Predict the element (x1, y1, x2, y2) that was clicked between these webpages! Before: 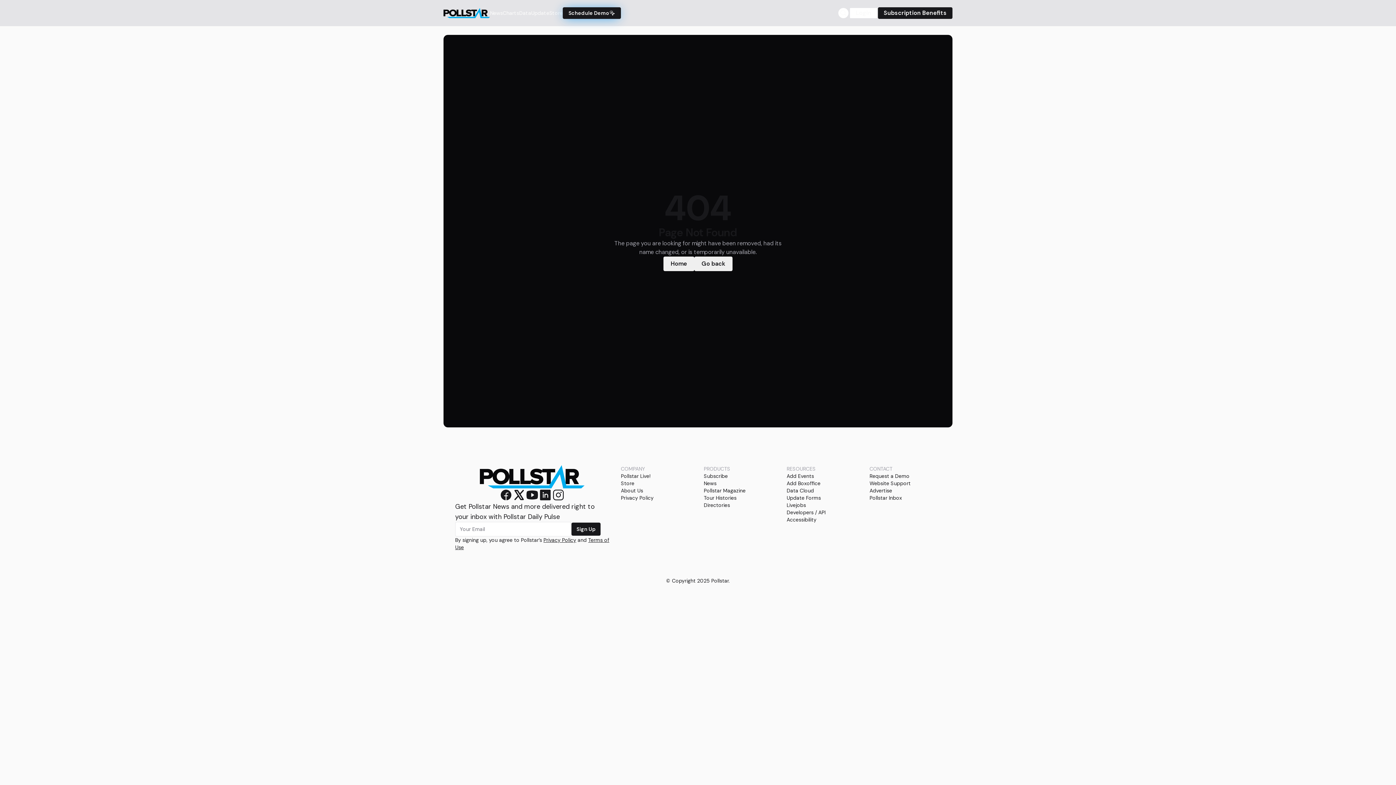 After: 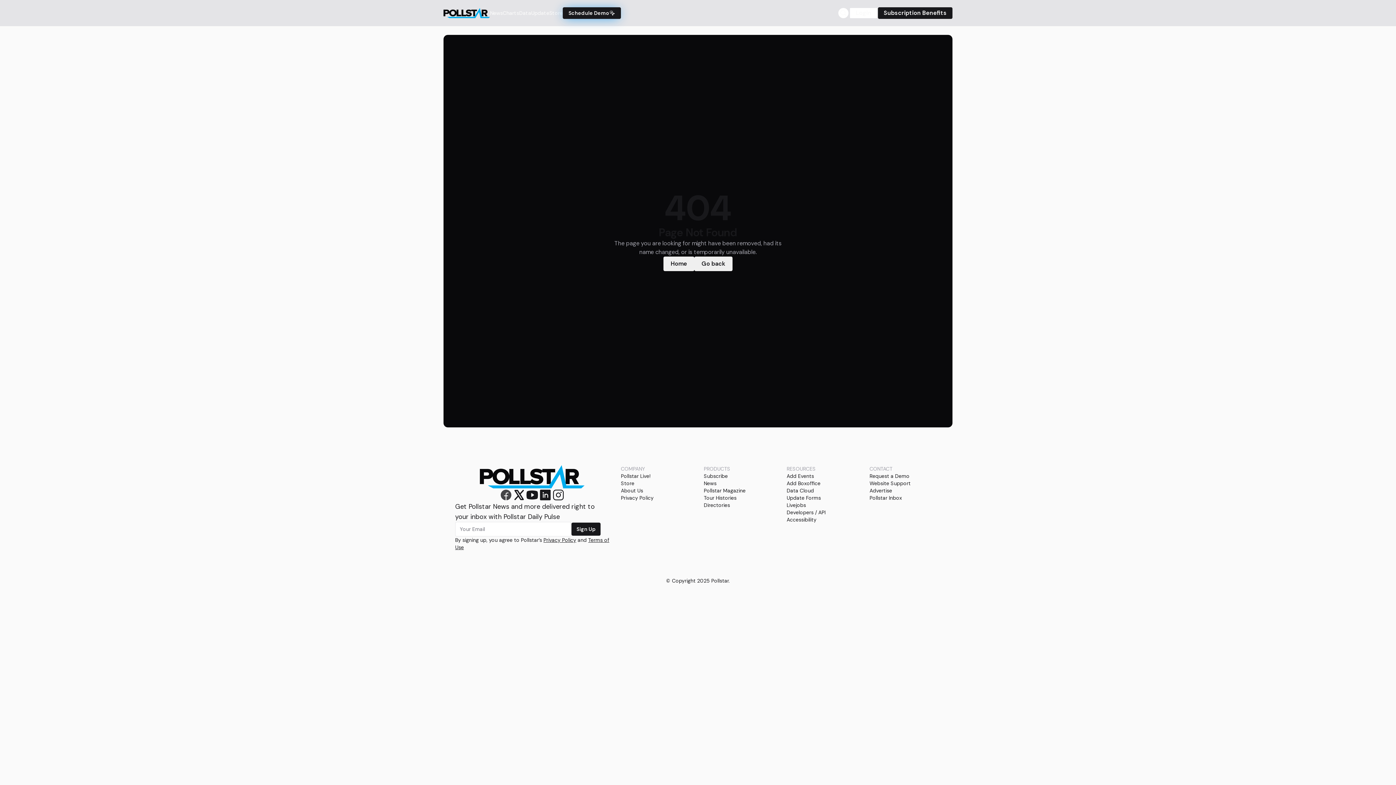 Action: bbox: (499, 488, 512, 501)